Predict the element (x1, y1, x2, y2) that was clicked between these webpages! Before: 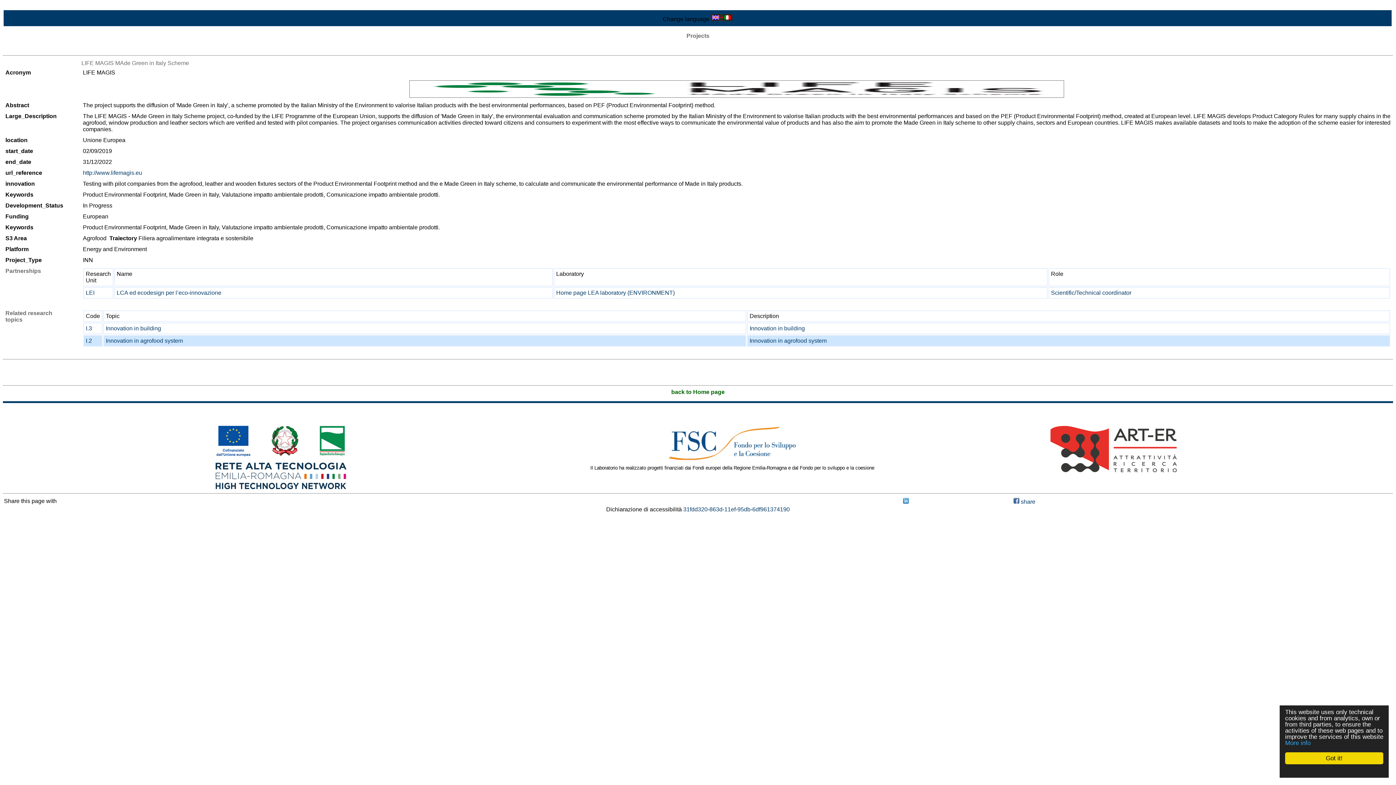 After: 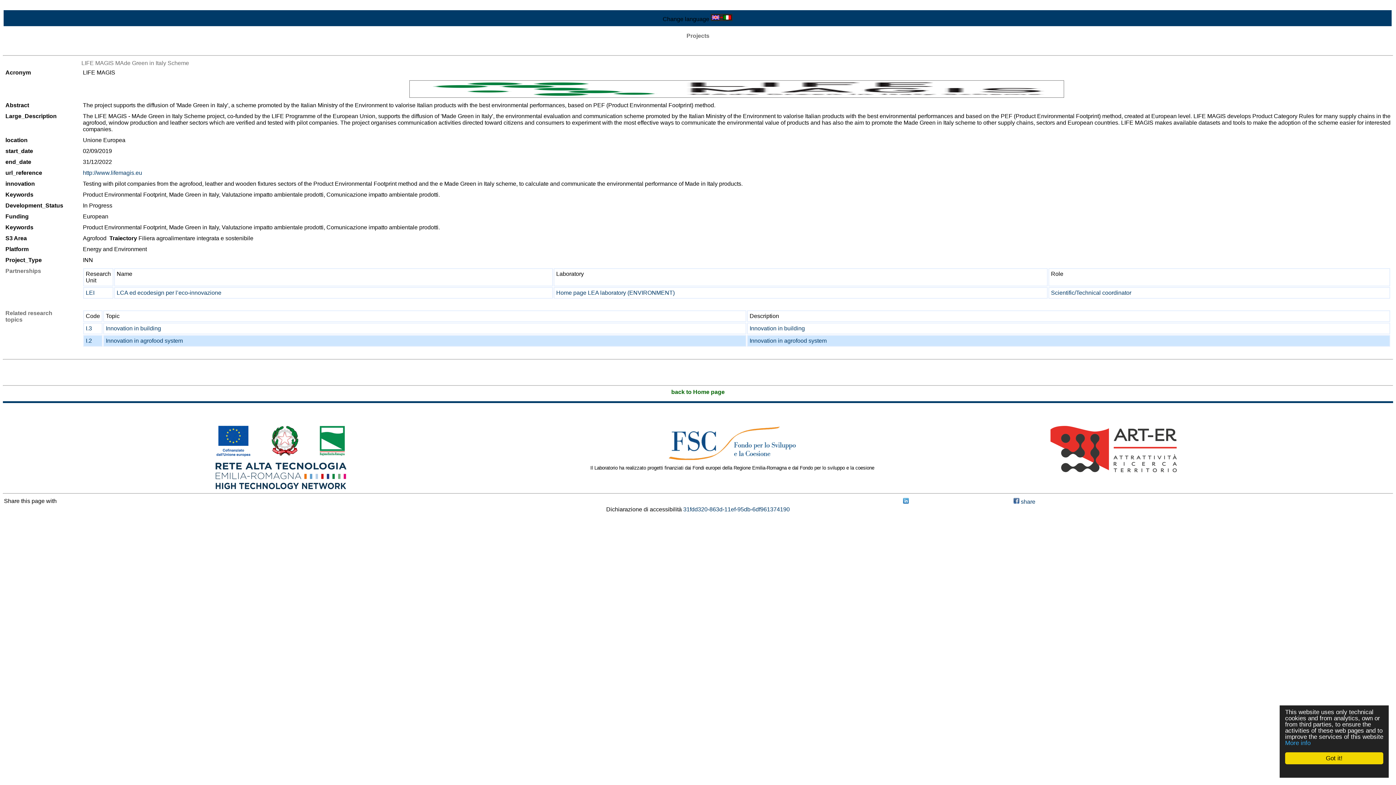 Action: bbox: (2, 2, 56, 9) label: Skip to Main Content